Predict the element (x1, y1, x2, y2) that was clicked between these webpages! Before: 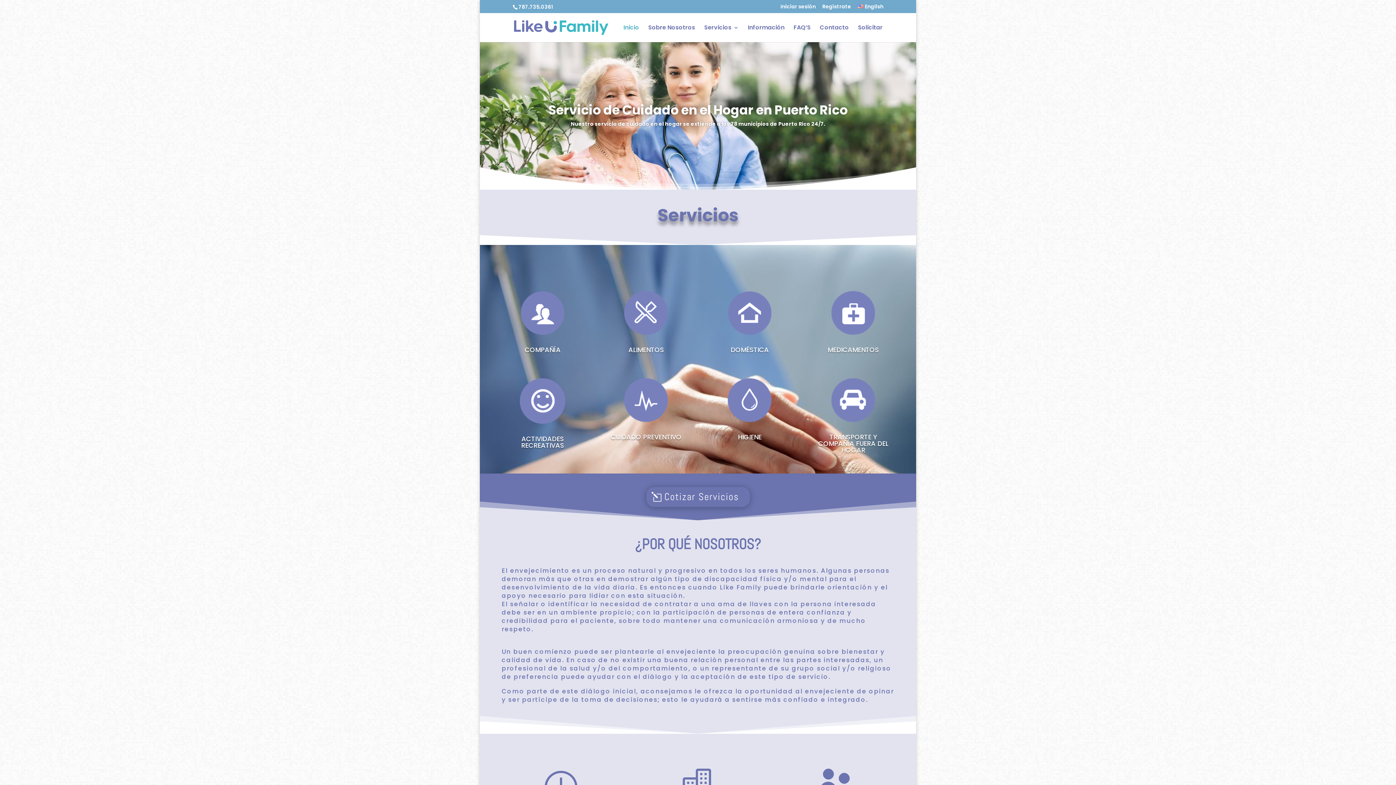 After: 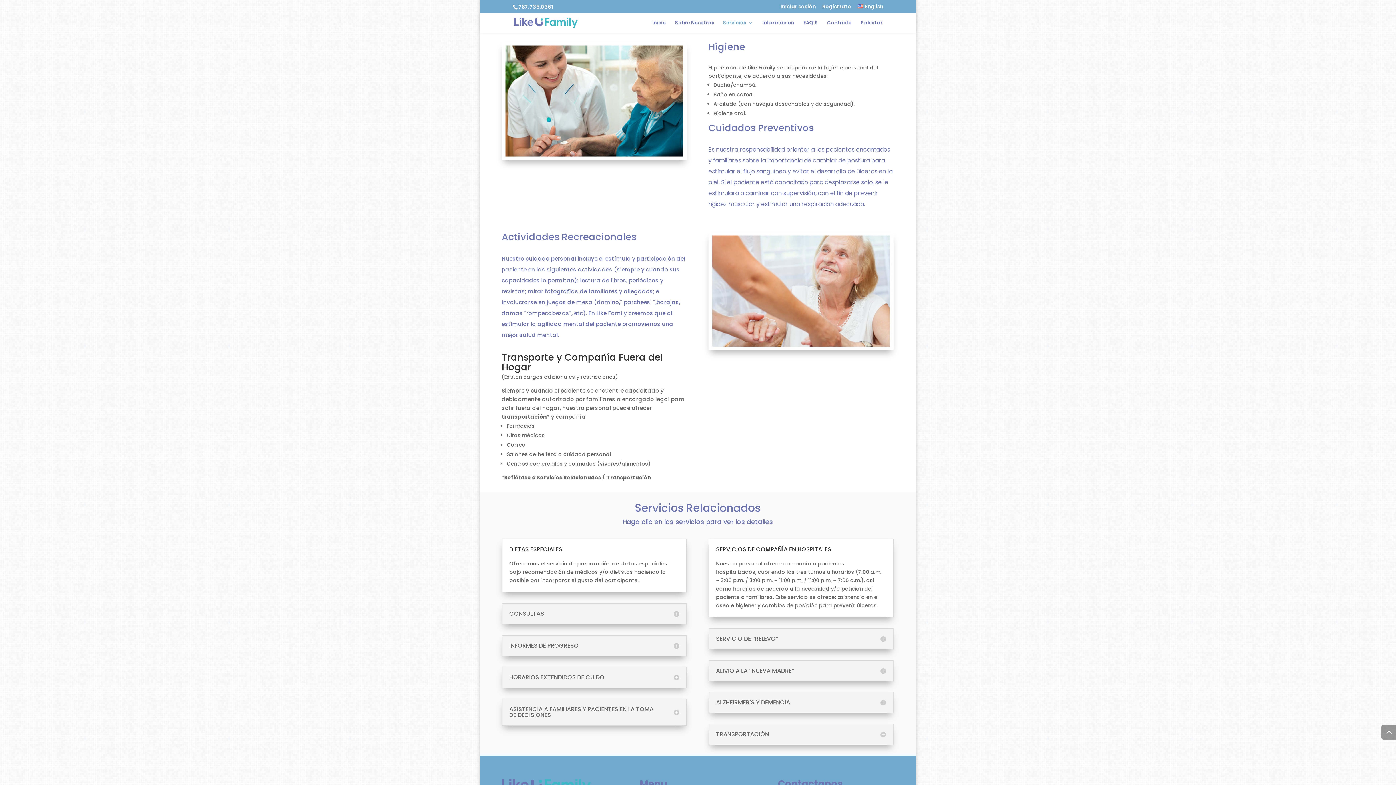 Action: label: HIGIENE bbox: (738, 432, 761, 441)